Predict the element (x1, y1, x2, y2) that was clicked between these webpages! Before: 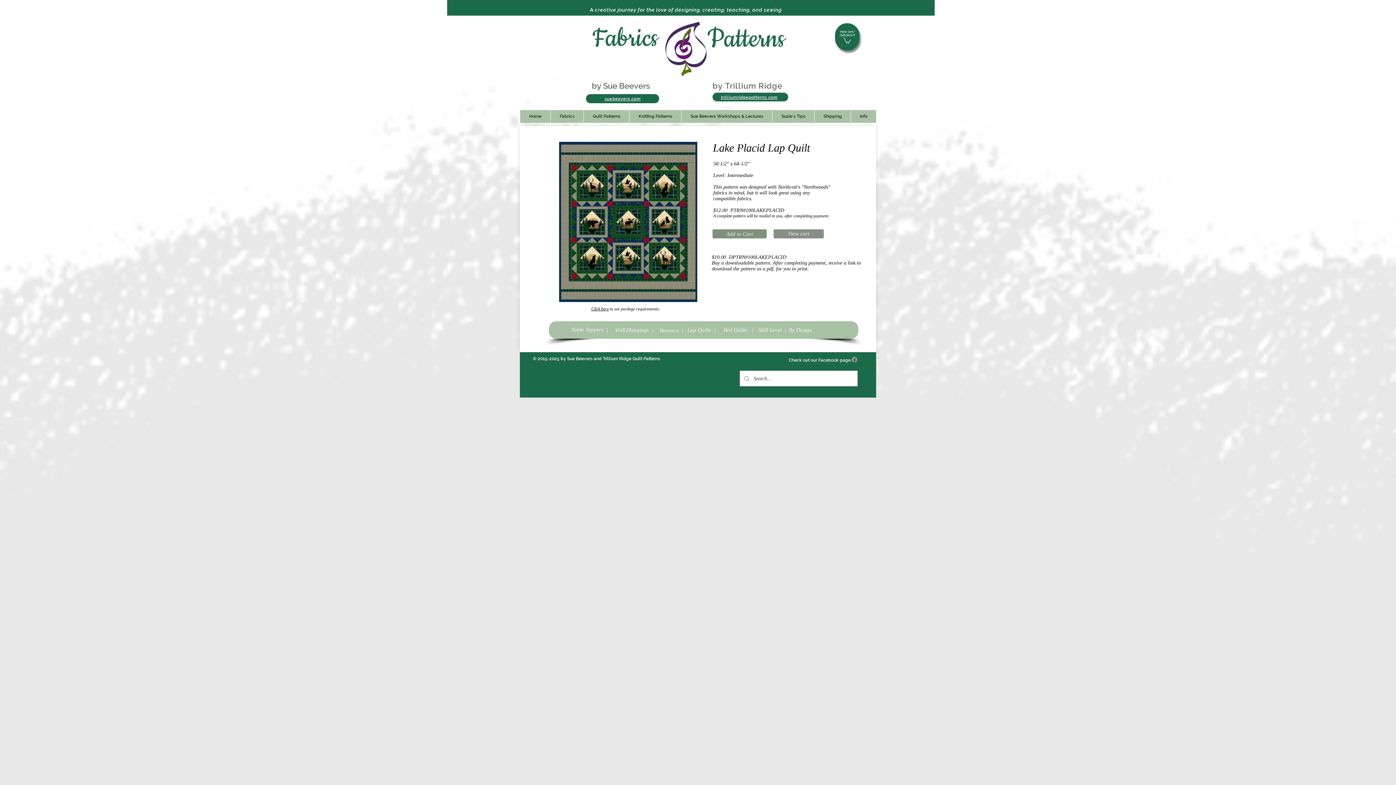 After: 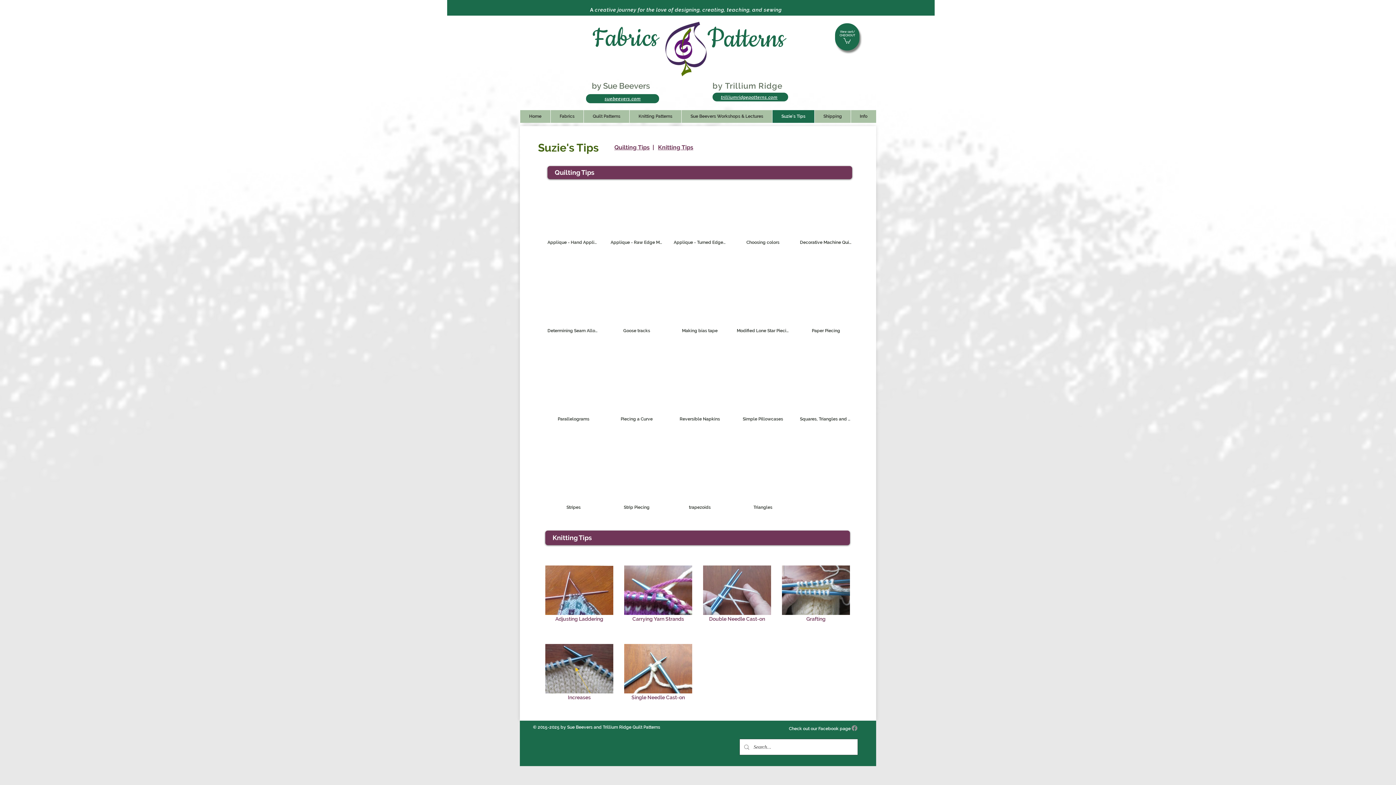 Action: bbox: (772, 110, 814, 122) label: Suzie's Tips